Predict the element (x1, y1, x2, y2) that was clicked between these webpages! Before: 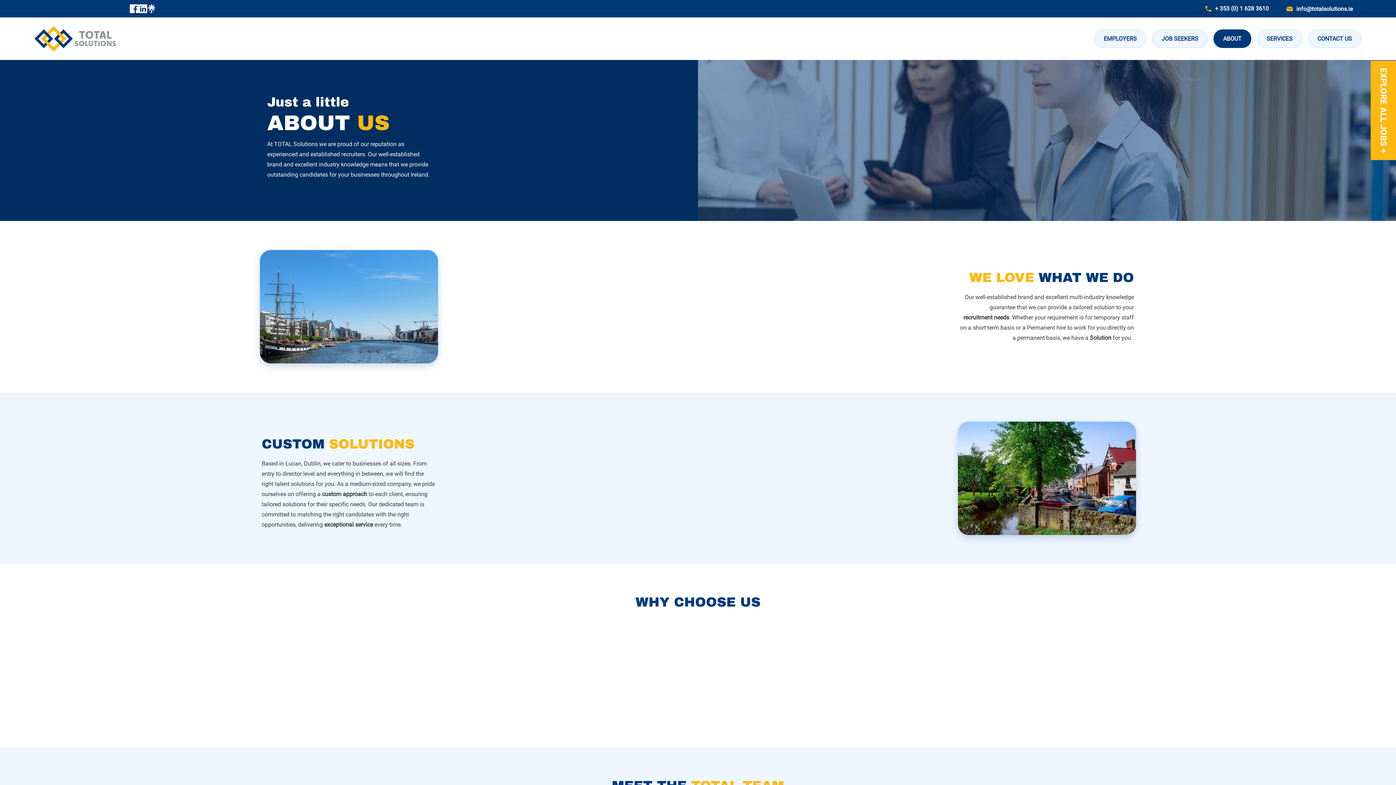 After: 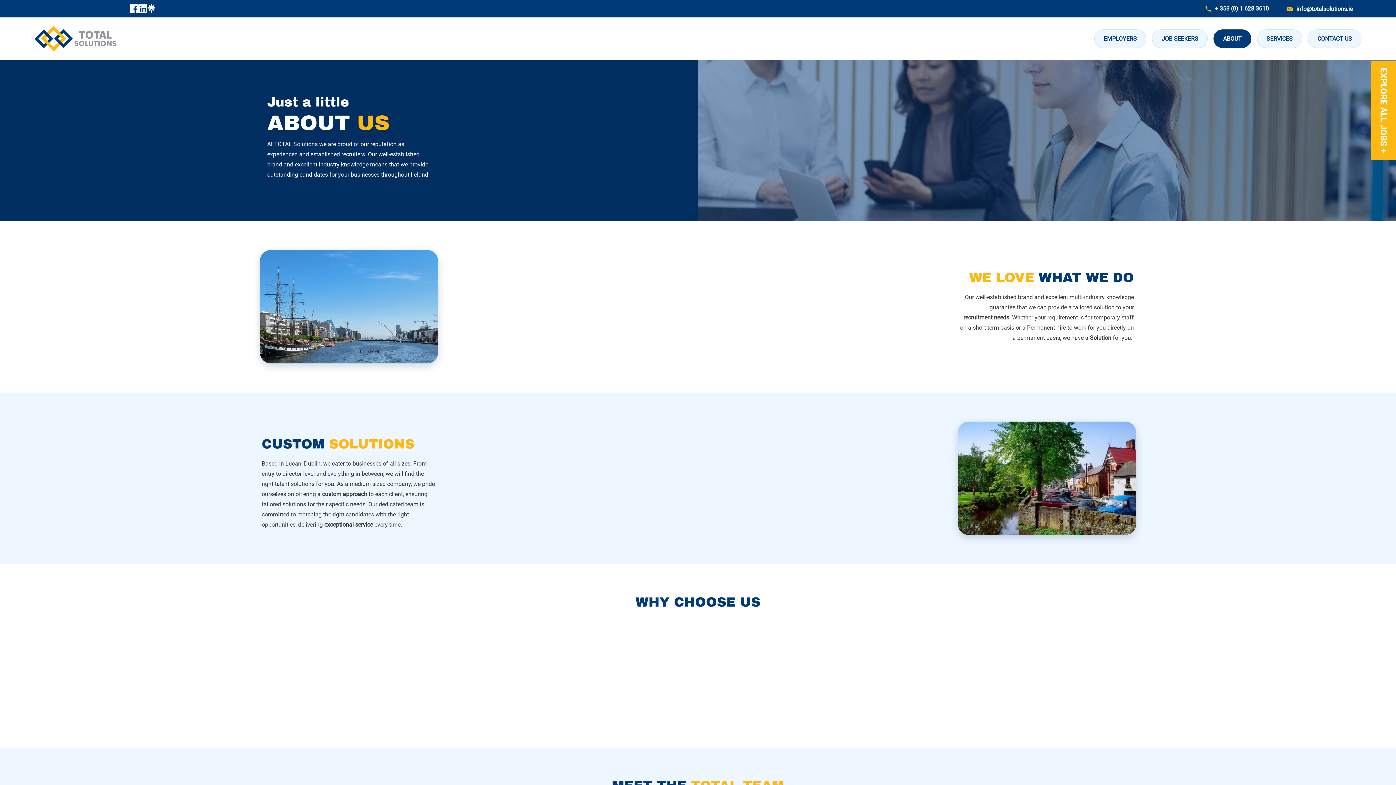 Action: label: info@totalsolutions.ie bbox: (1296, 5, 1353, 12)